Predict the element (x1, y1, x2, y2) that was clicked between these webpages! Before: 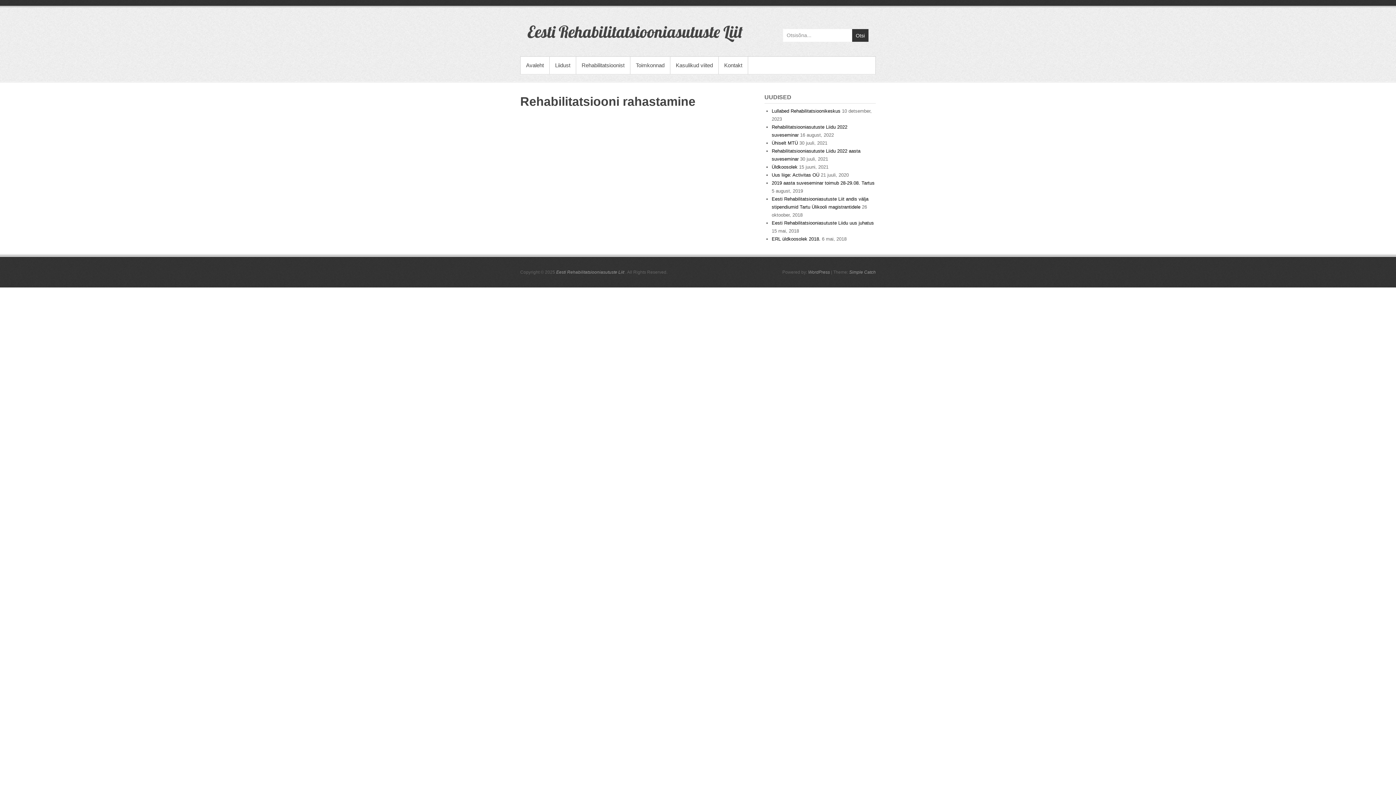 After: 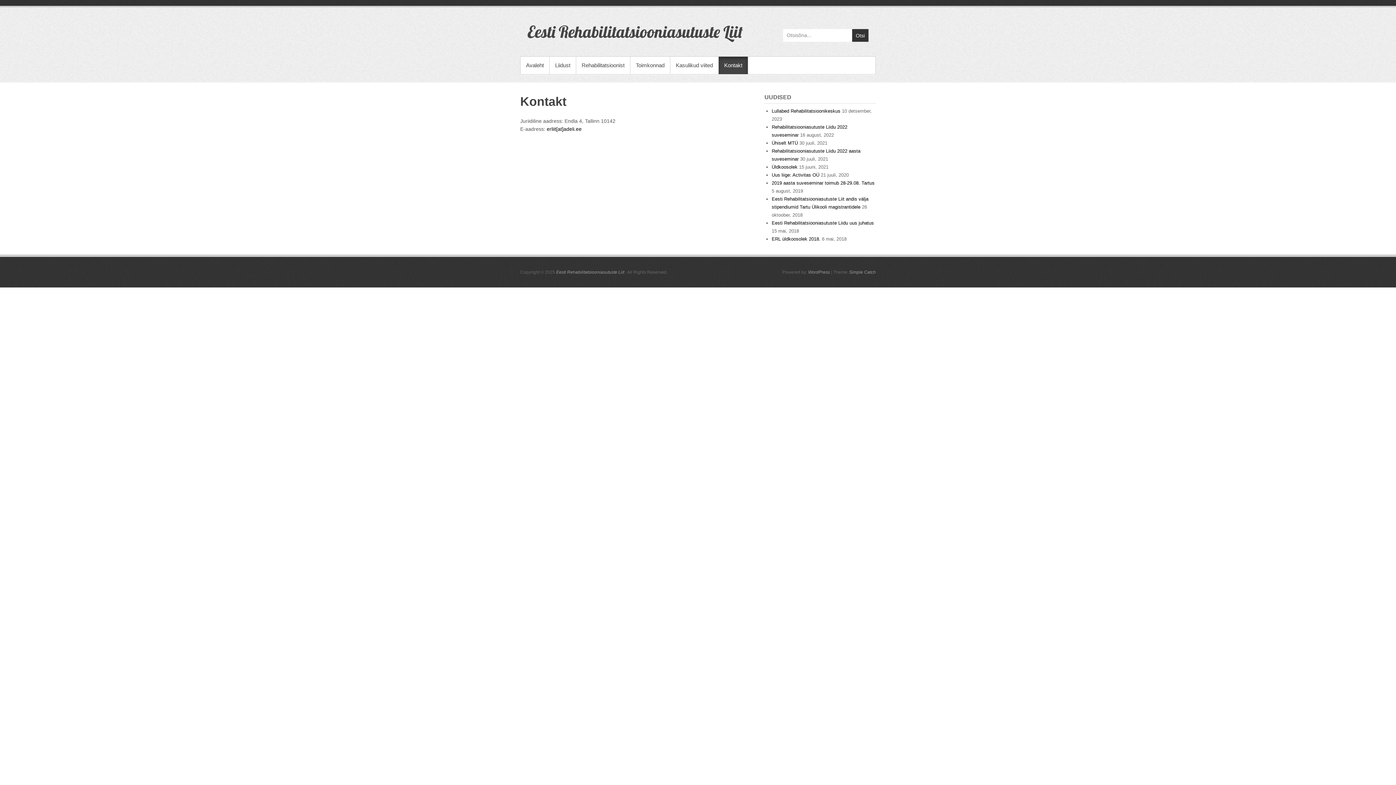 Action: bbox: (718, 56, 748, 74) label: Kontakt